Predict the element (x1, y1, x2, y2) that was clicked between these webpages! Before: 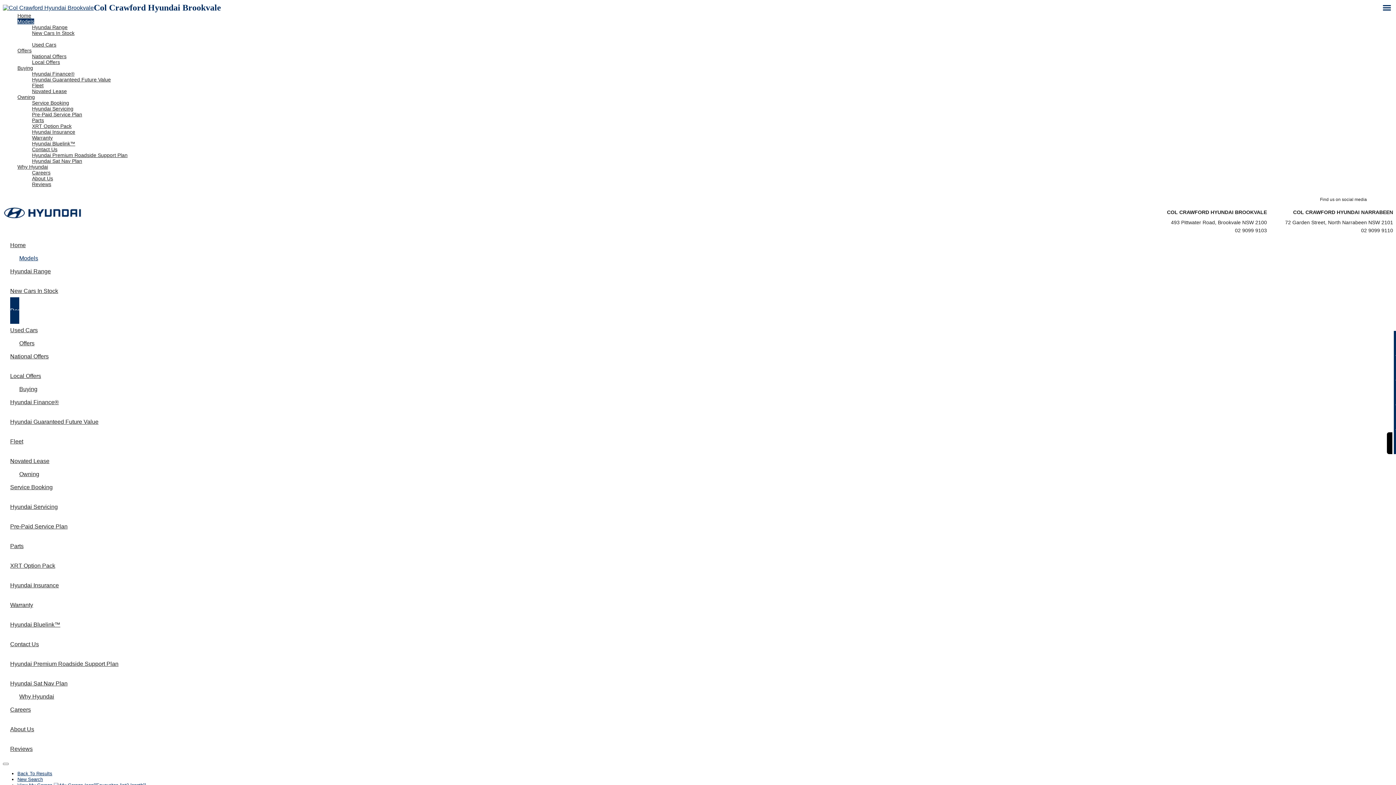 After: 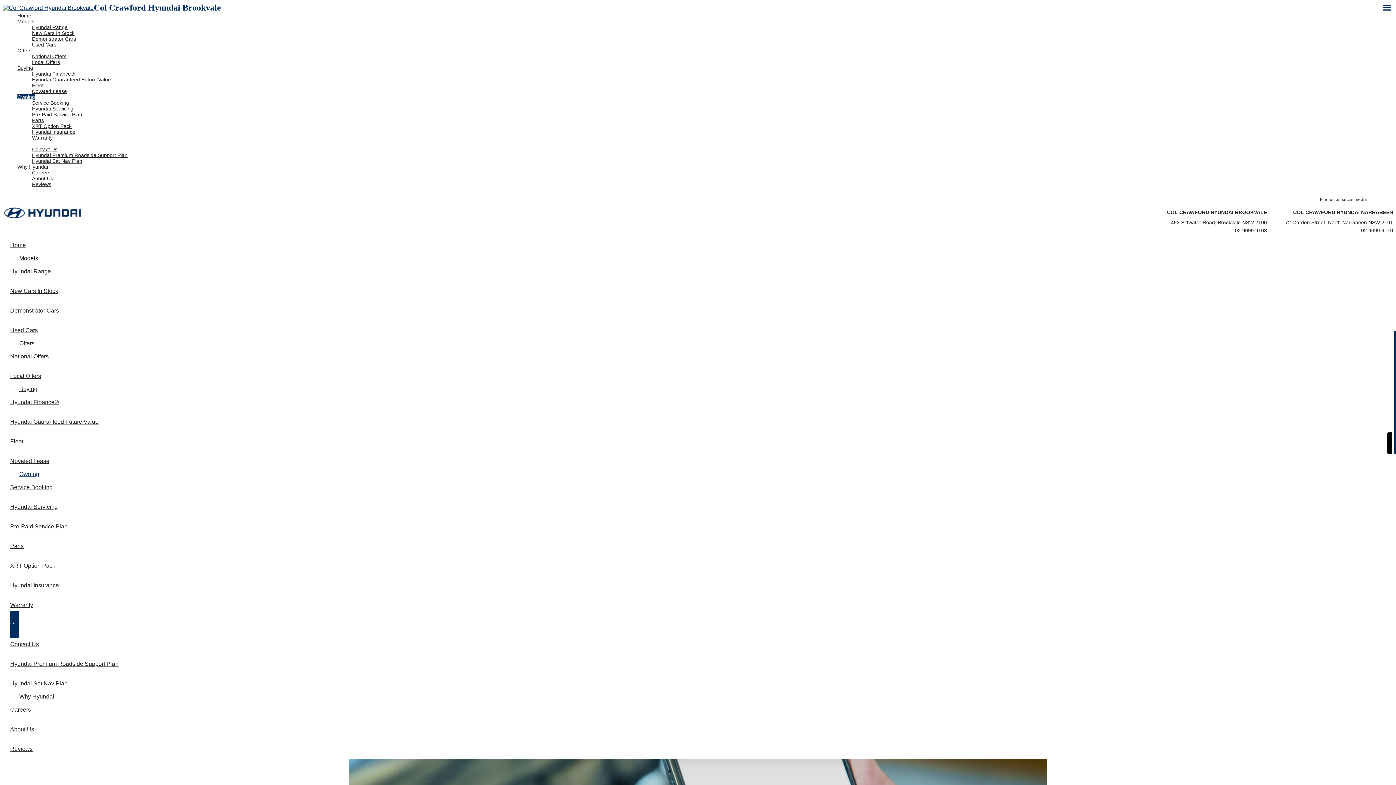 Action: label: Hyundai Bluelink™ bbox: (32, 140, 1393, 146)